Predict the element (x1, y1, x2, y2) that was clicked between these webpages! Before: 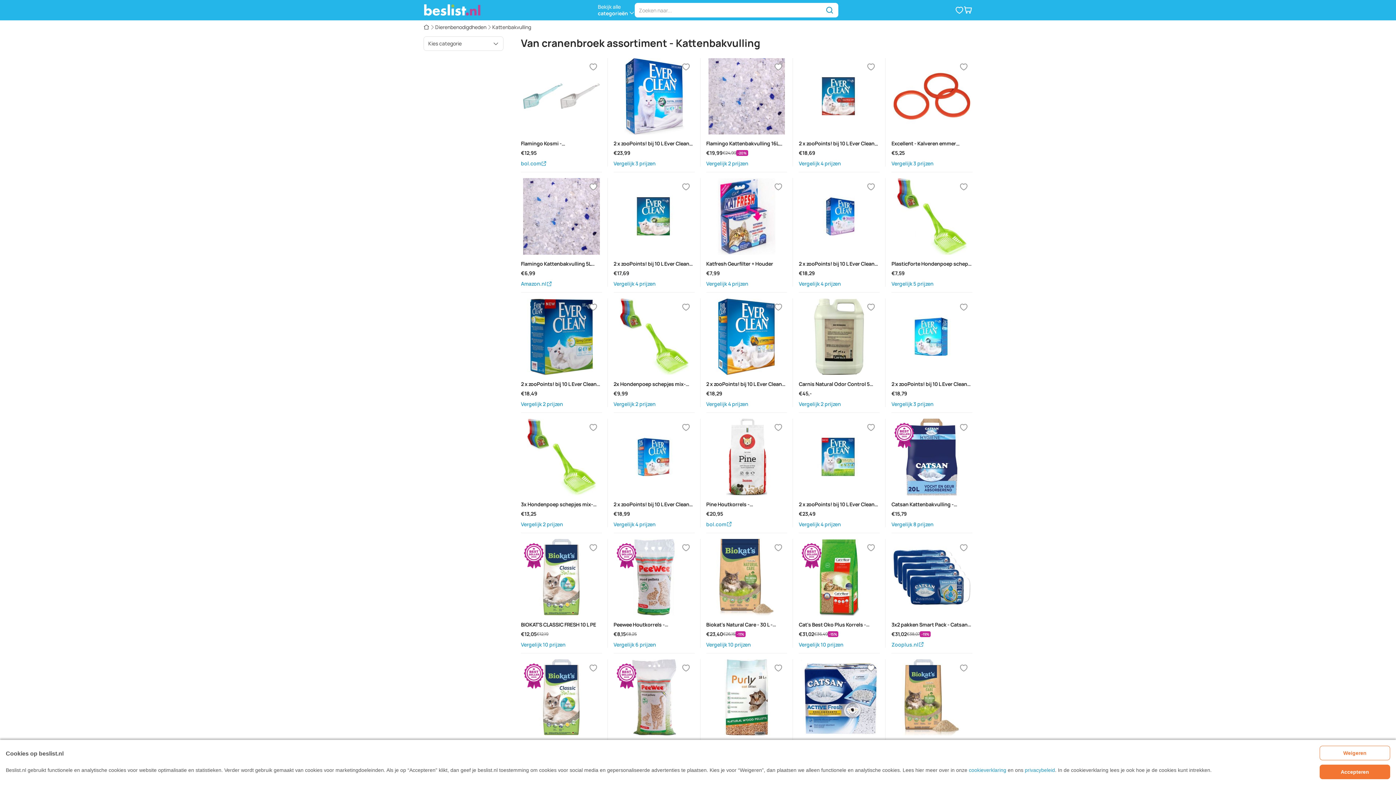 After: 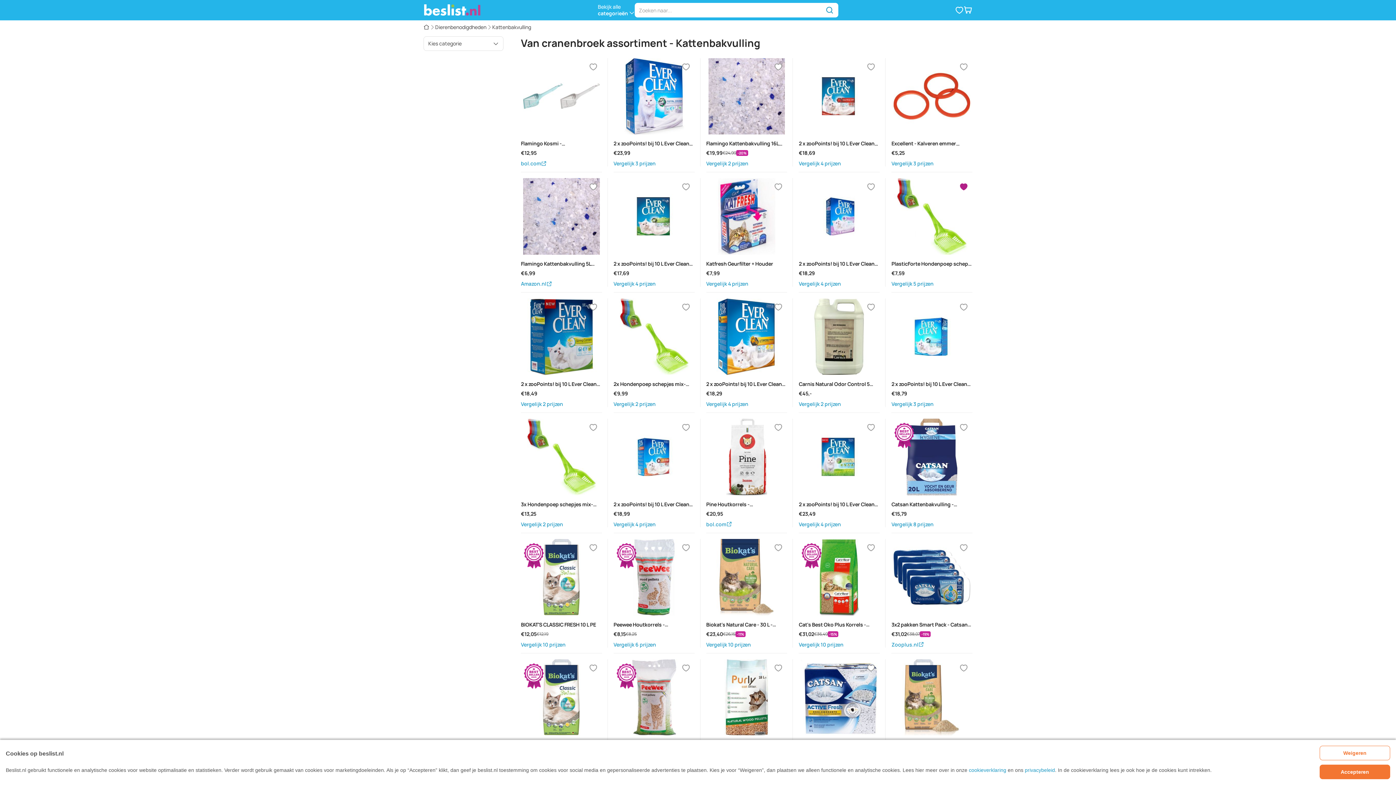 Action: bbox: (955, 178, 972, 195) label: Verlanglijstje